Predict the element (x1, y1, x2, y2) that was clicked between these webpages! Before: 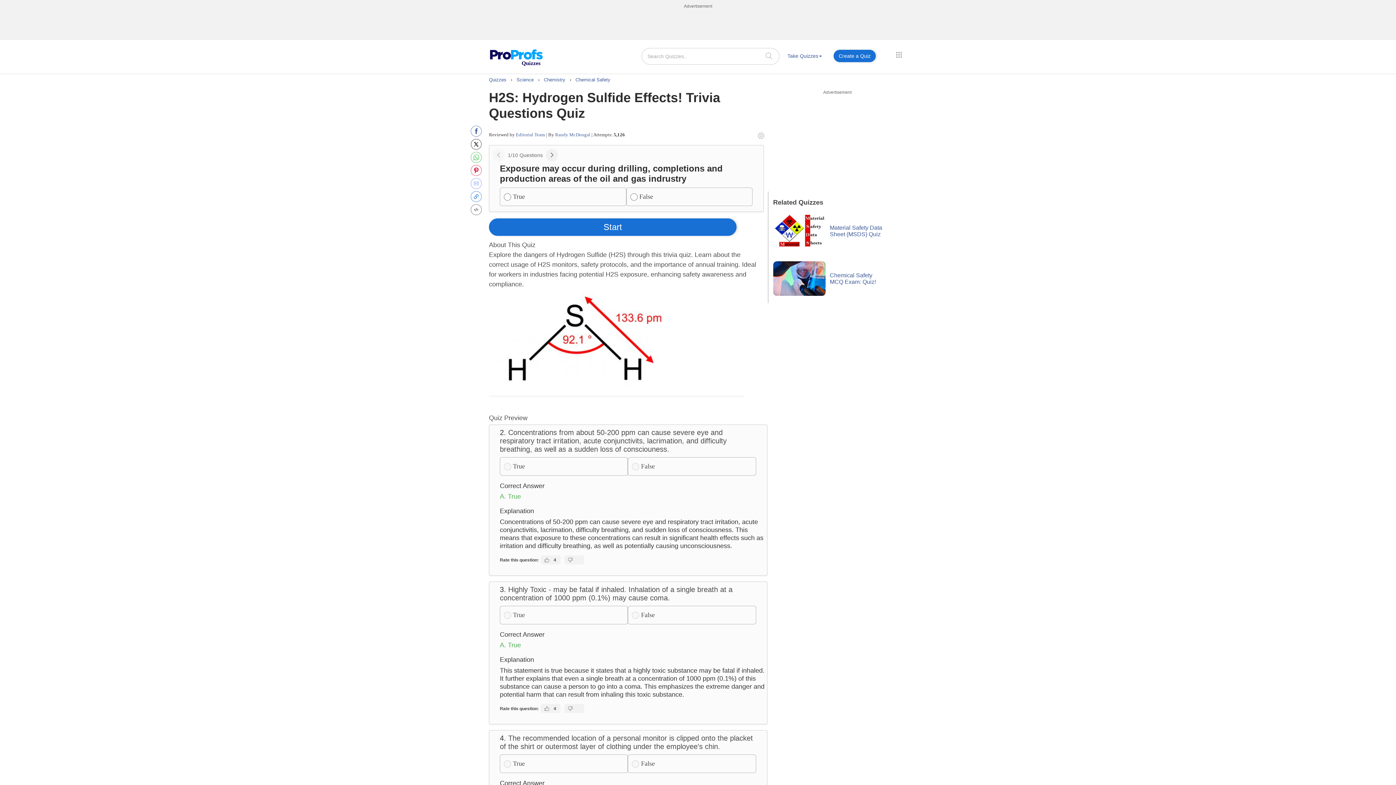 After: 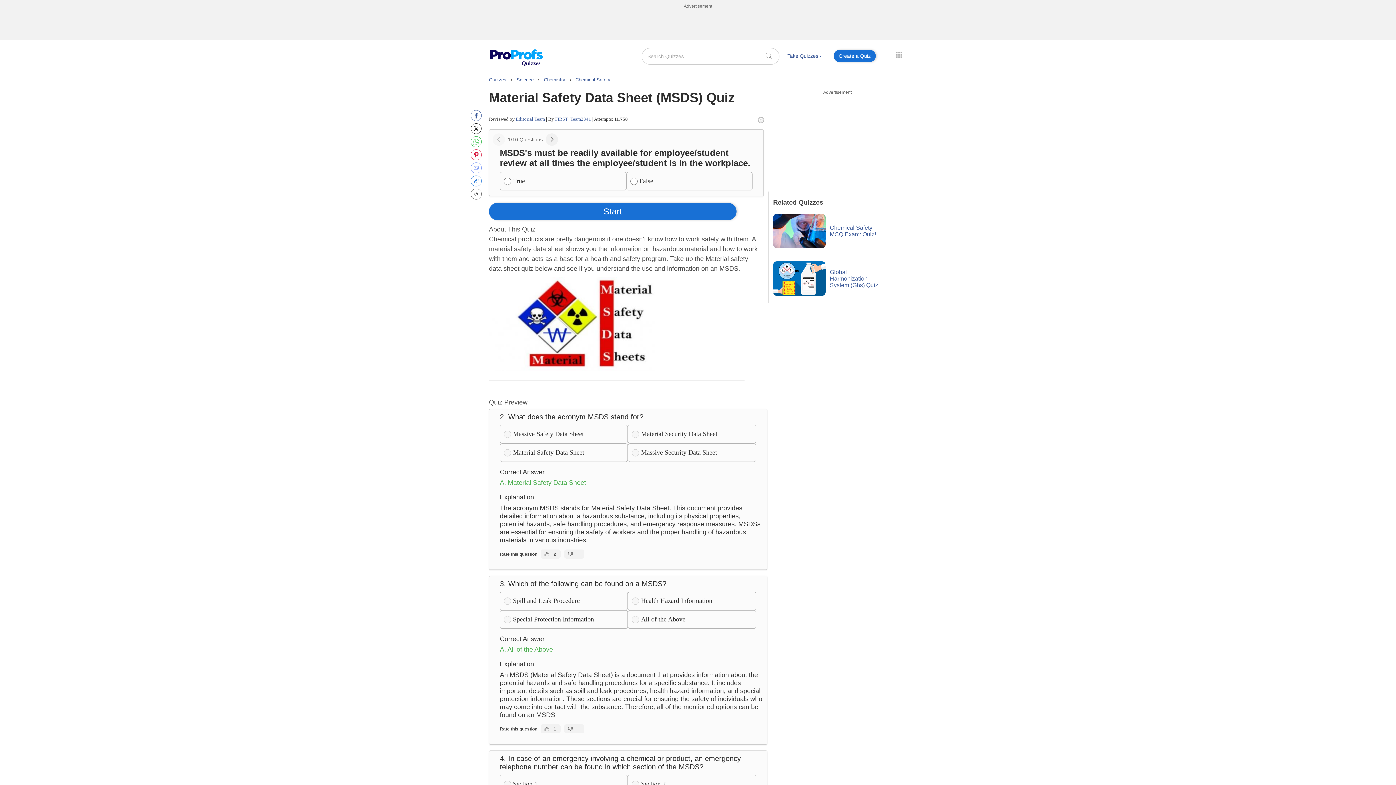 Action: bbox: (773, 213, 825, 248)